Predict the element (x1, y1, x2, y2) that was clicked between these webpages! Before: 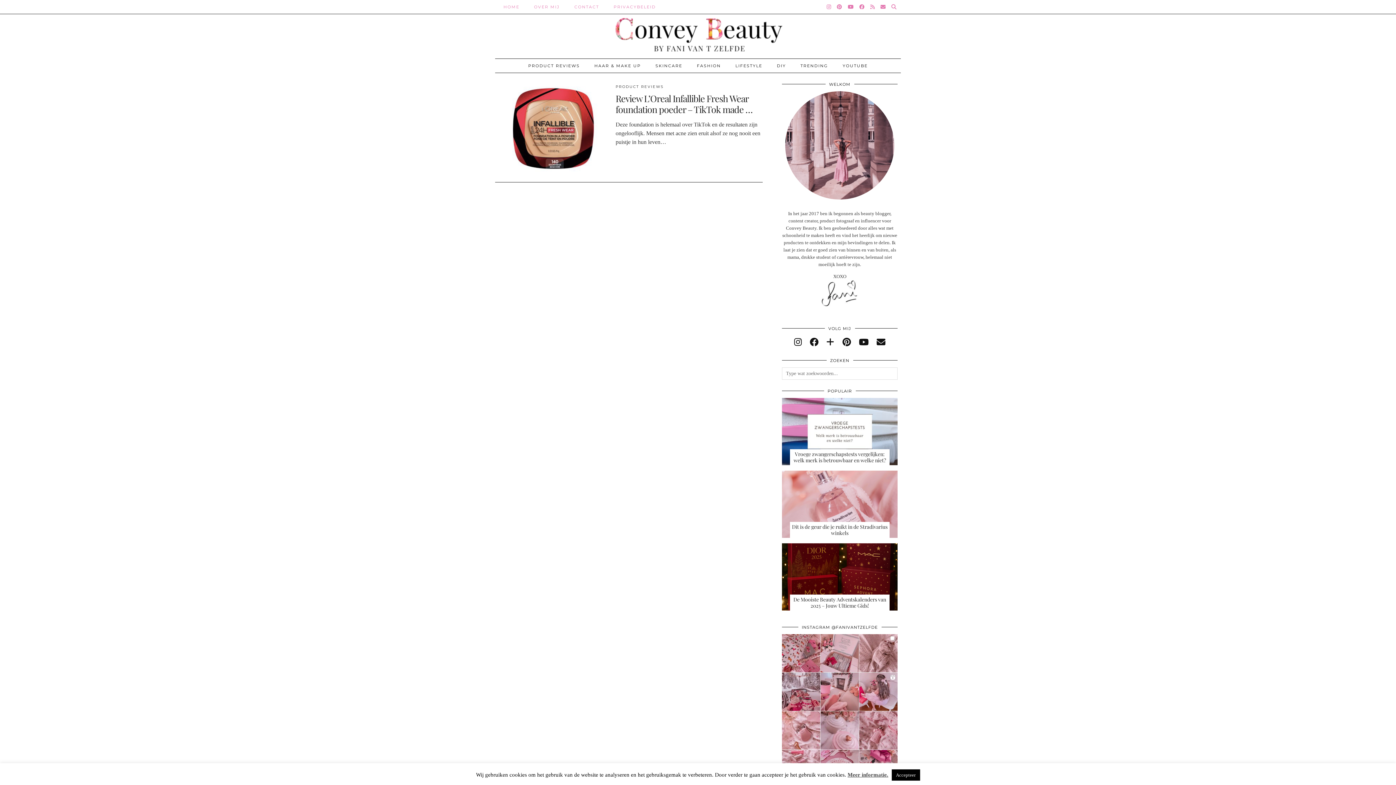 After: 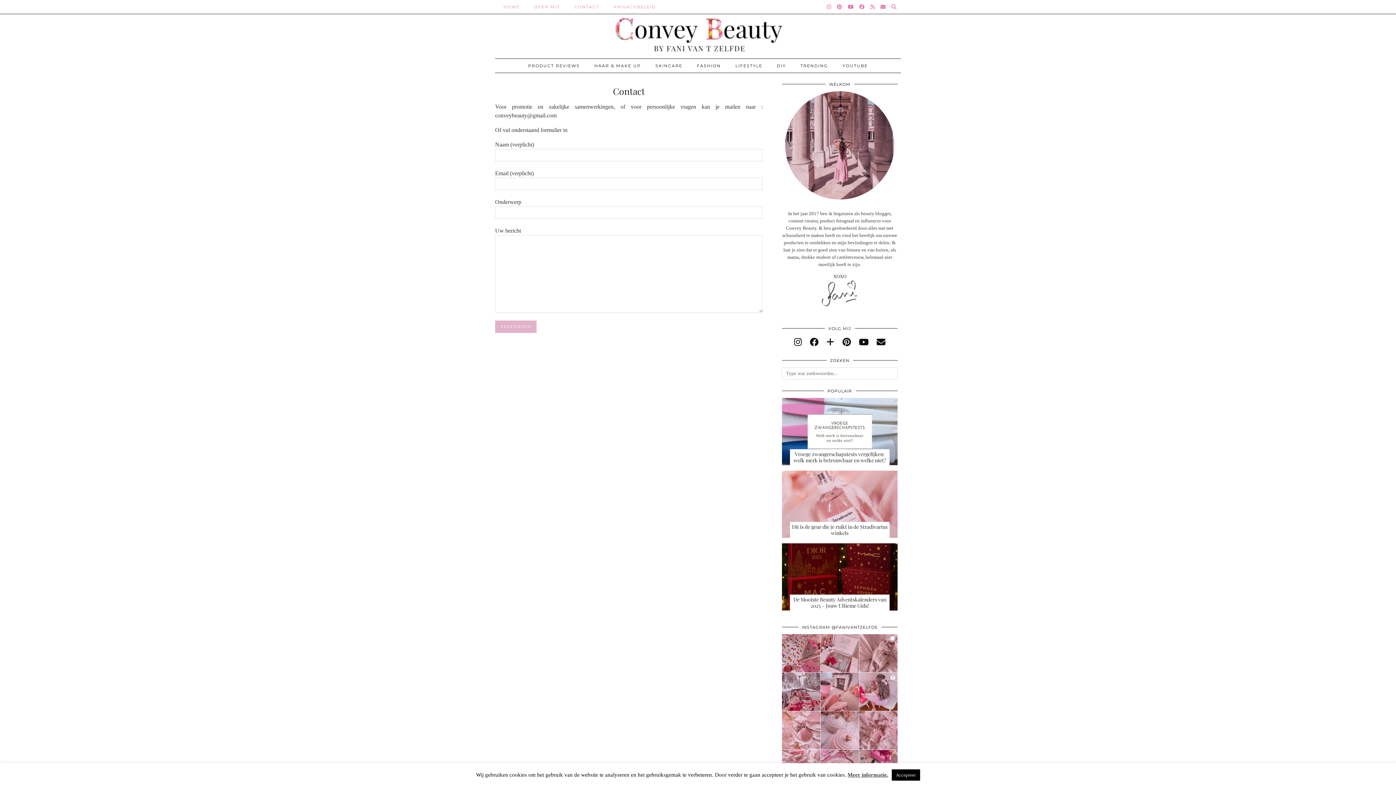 Action: bbox: (567, 0, 606, 13) label: CONTACT